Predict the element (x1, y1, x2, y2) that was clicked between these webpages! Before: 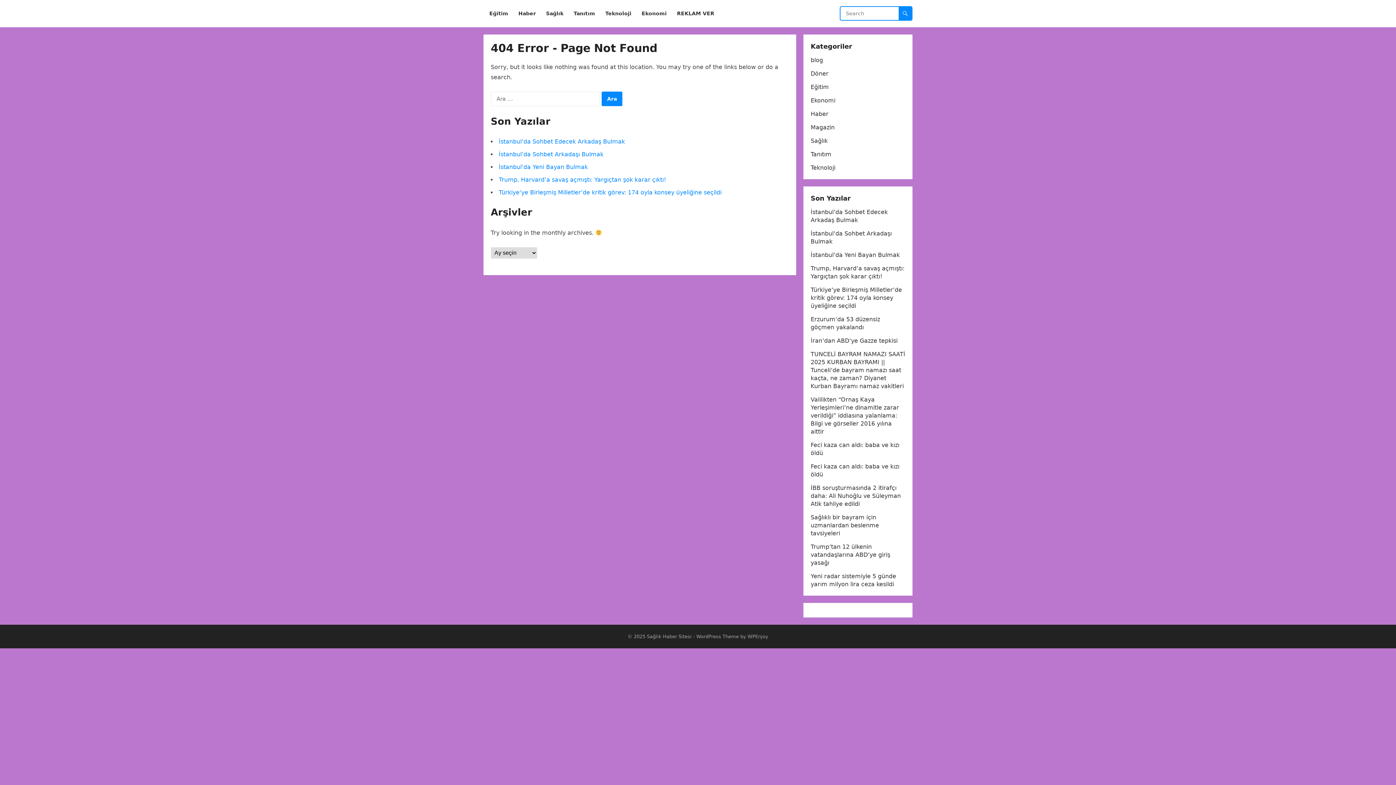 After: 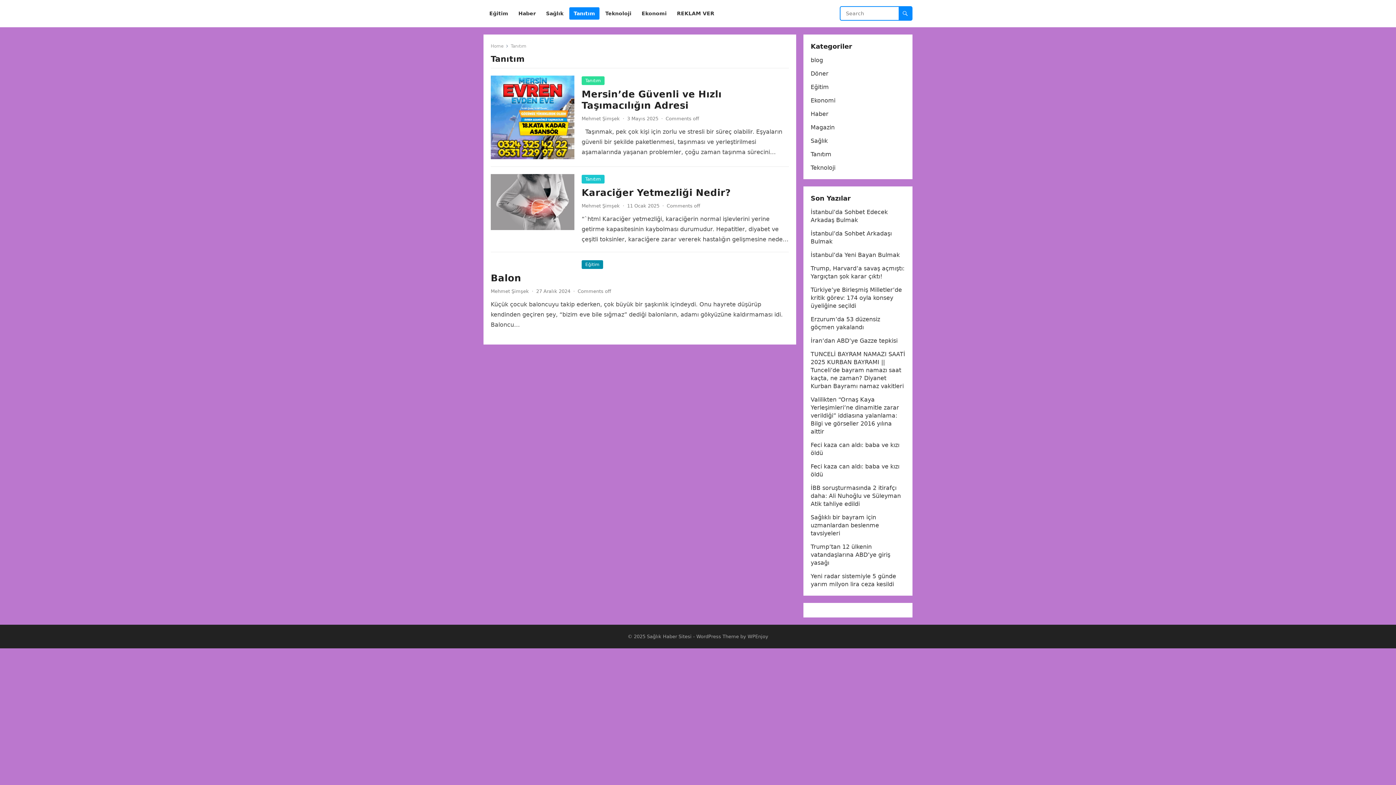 Action: bbox: (810, 150, 831, 157) label: Tanıtım